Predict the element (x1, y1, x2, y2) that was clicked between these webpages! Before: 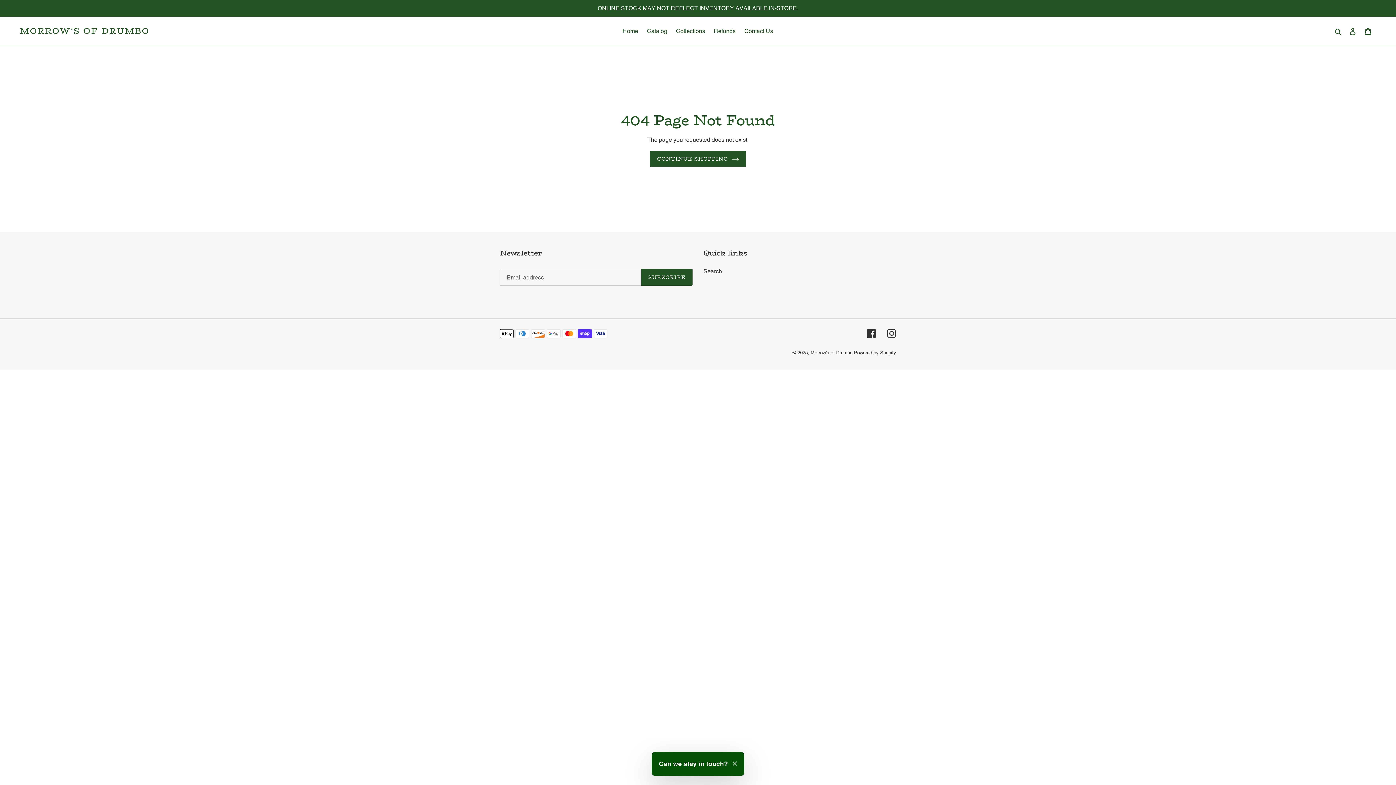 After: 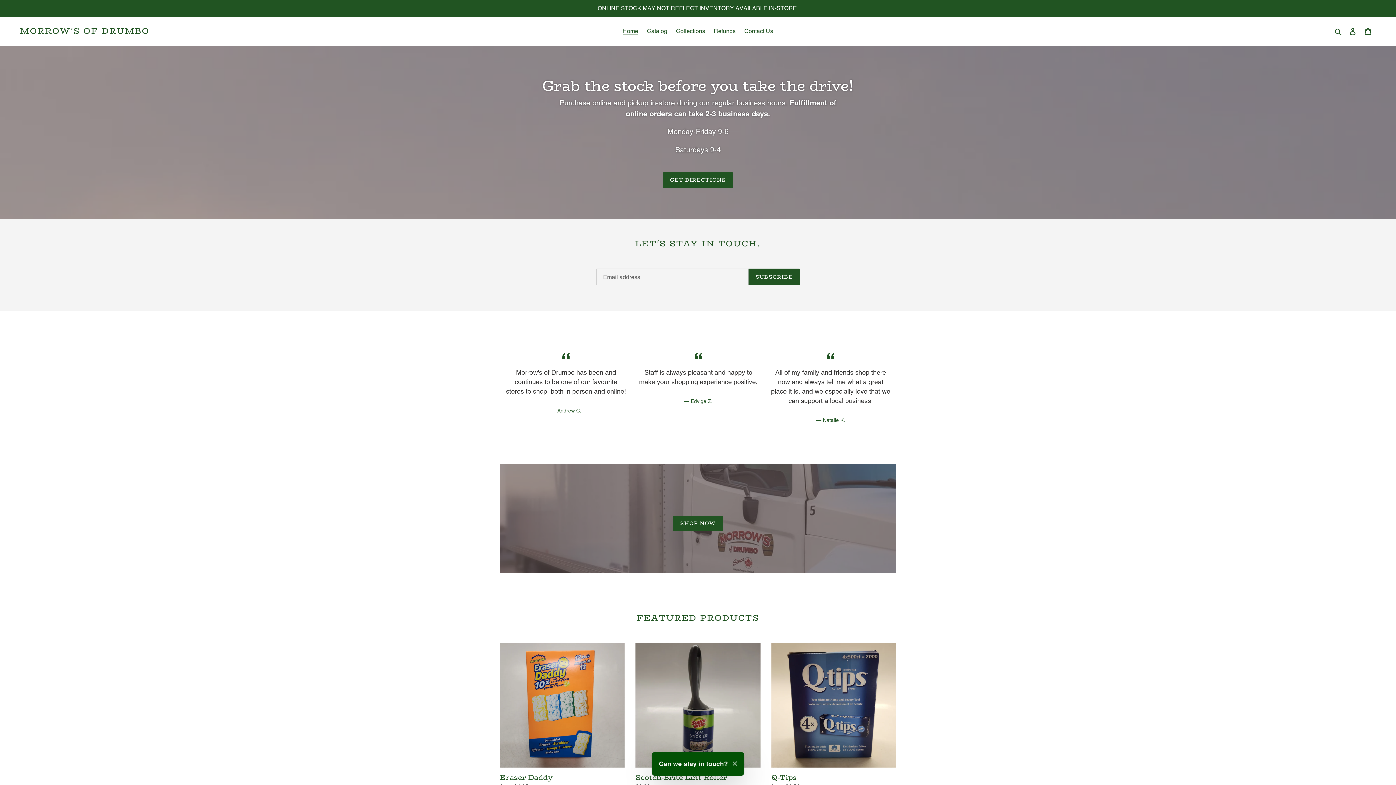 Action: bbox: (619, 25, 642, 36) label: Home